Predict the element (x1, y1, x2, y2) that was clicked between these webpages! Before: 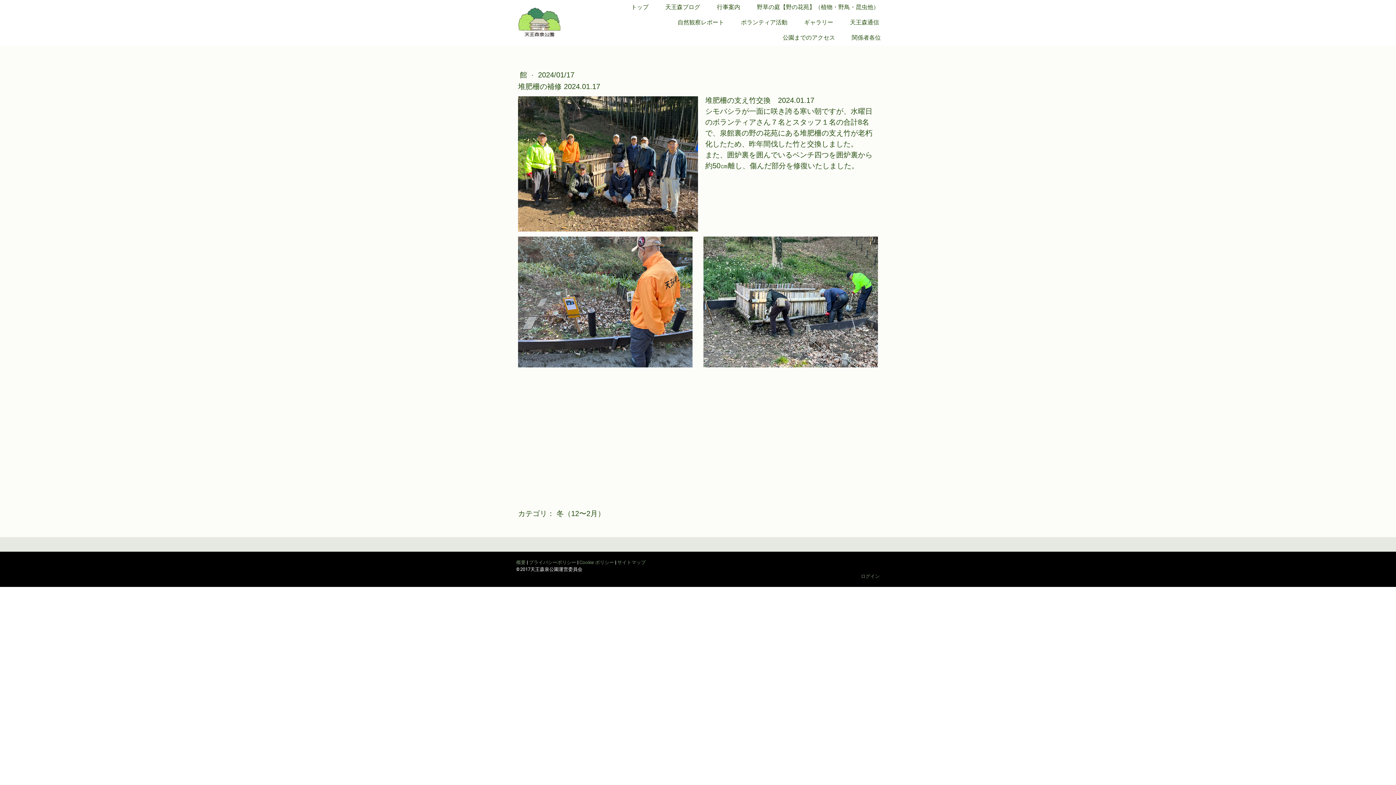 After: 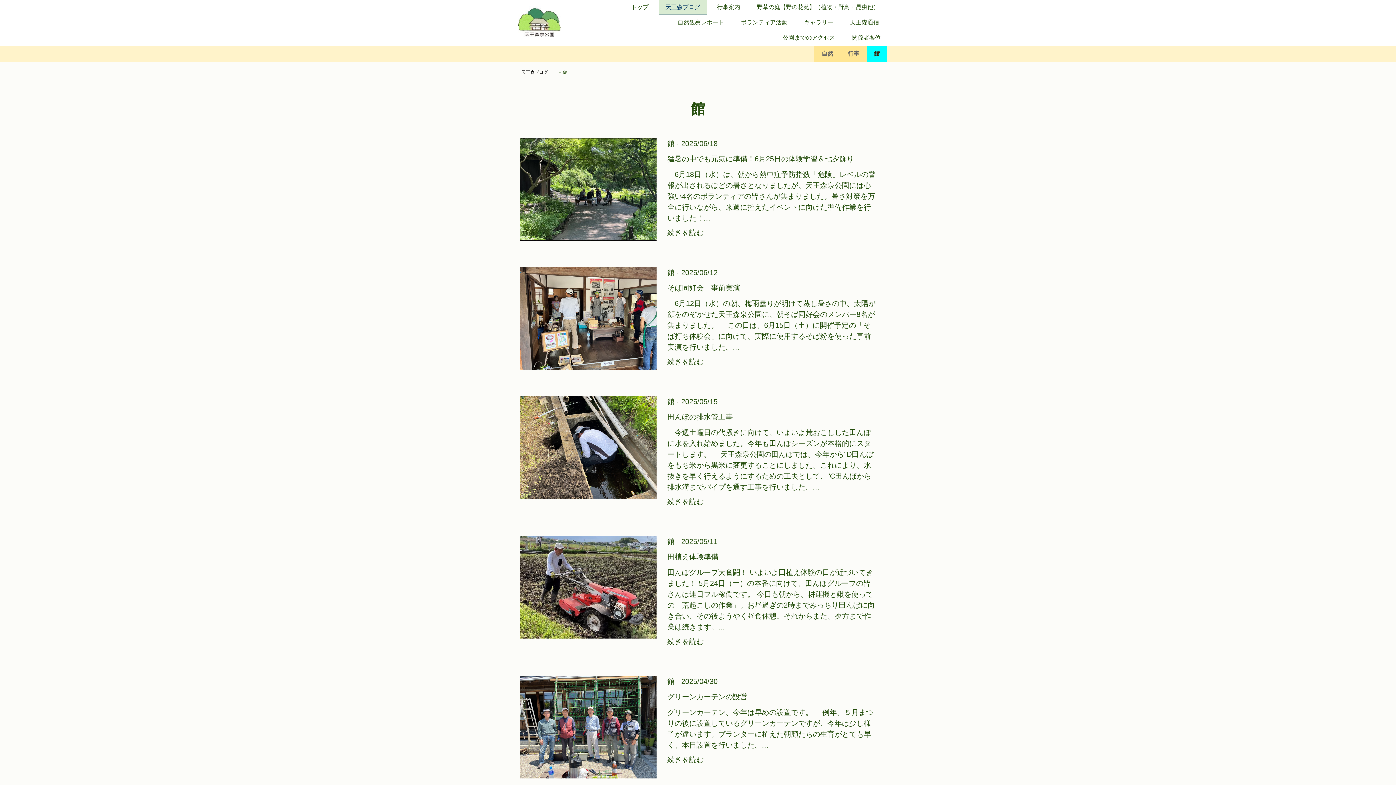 Action: bbox: (520, 70, 529, 78) label: 館 